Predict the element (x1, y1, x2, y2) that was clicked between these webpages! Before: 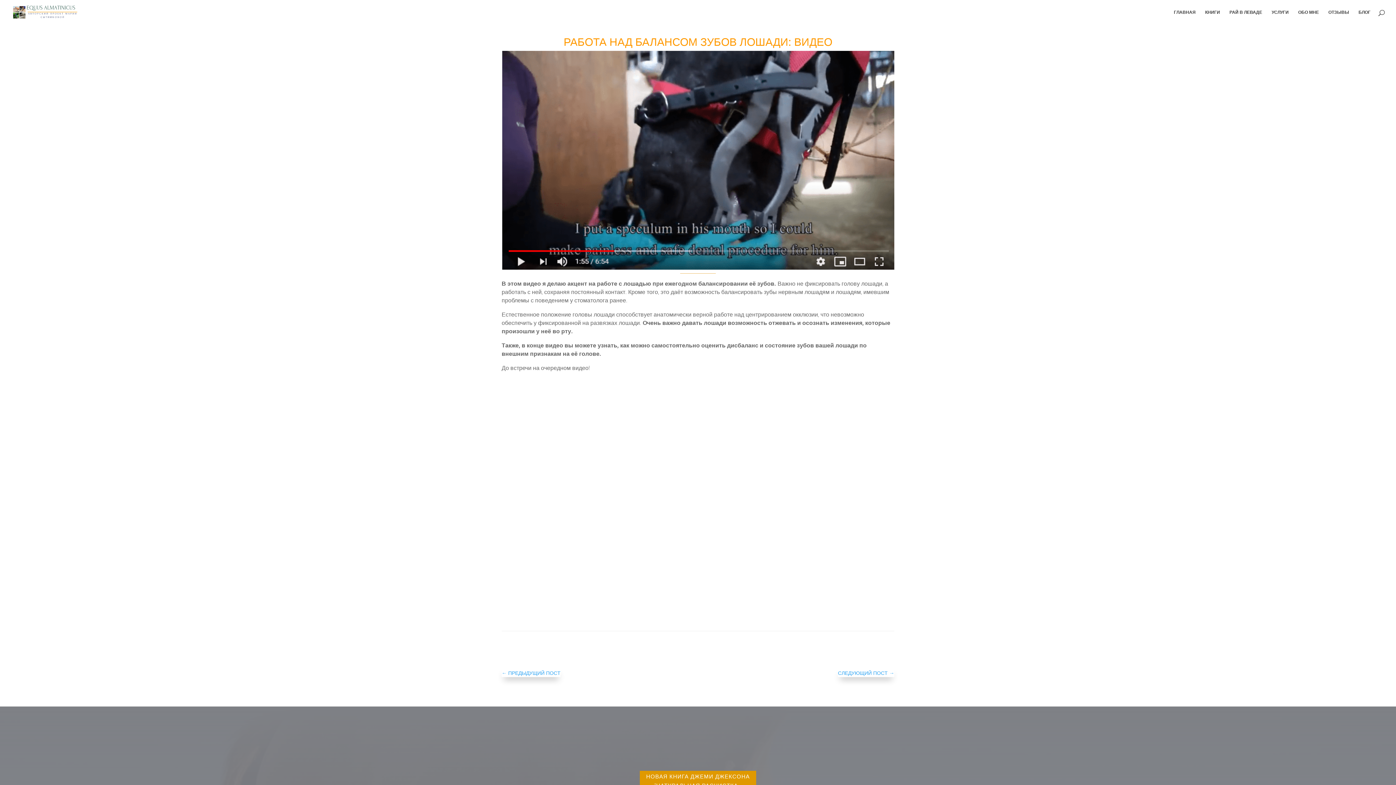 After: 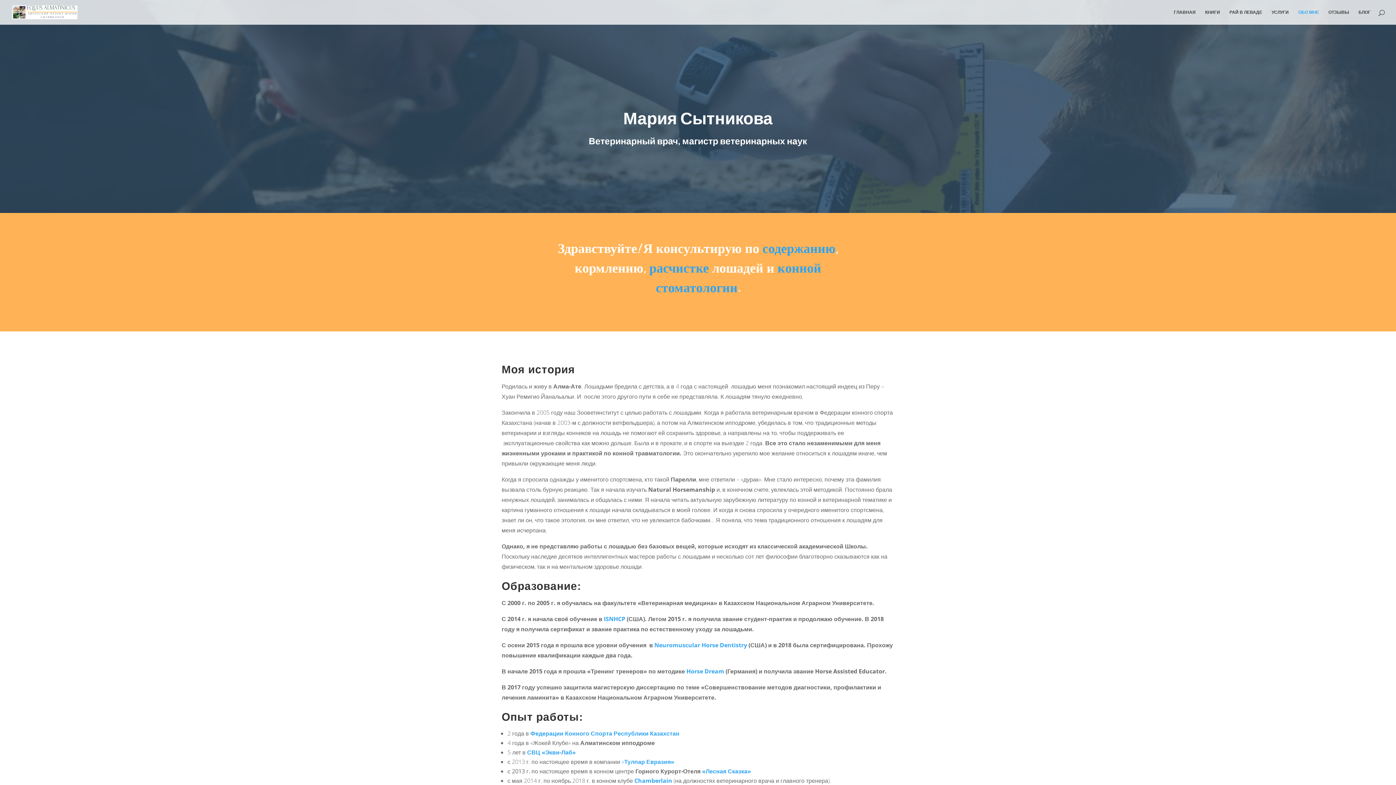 Action: bbox: (1298, 9, 1319, 24) label: ОБО МНЕ